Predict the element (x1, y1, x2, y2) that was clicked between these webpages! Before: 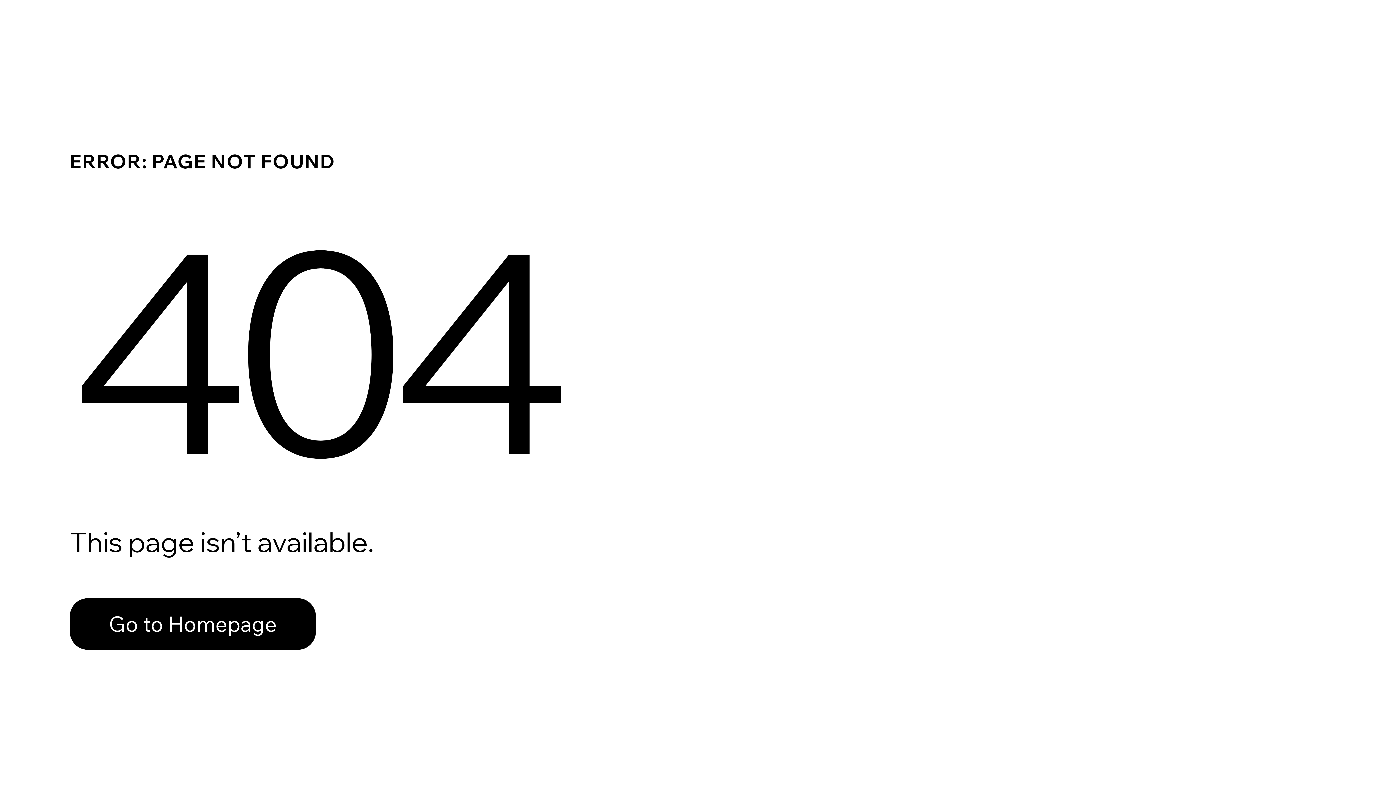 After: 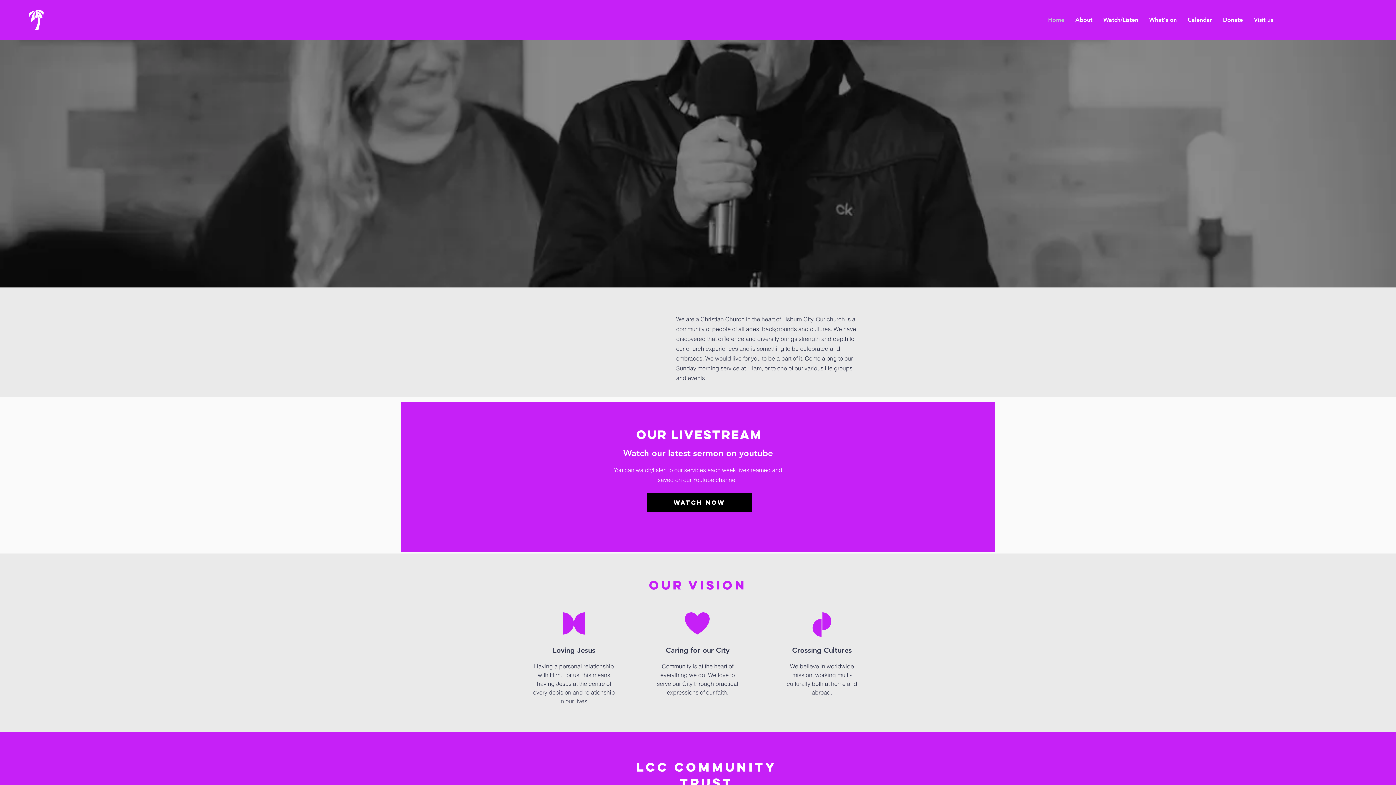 Action: bbox: (69, 582, 768, 659) label: Go to Homepage